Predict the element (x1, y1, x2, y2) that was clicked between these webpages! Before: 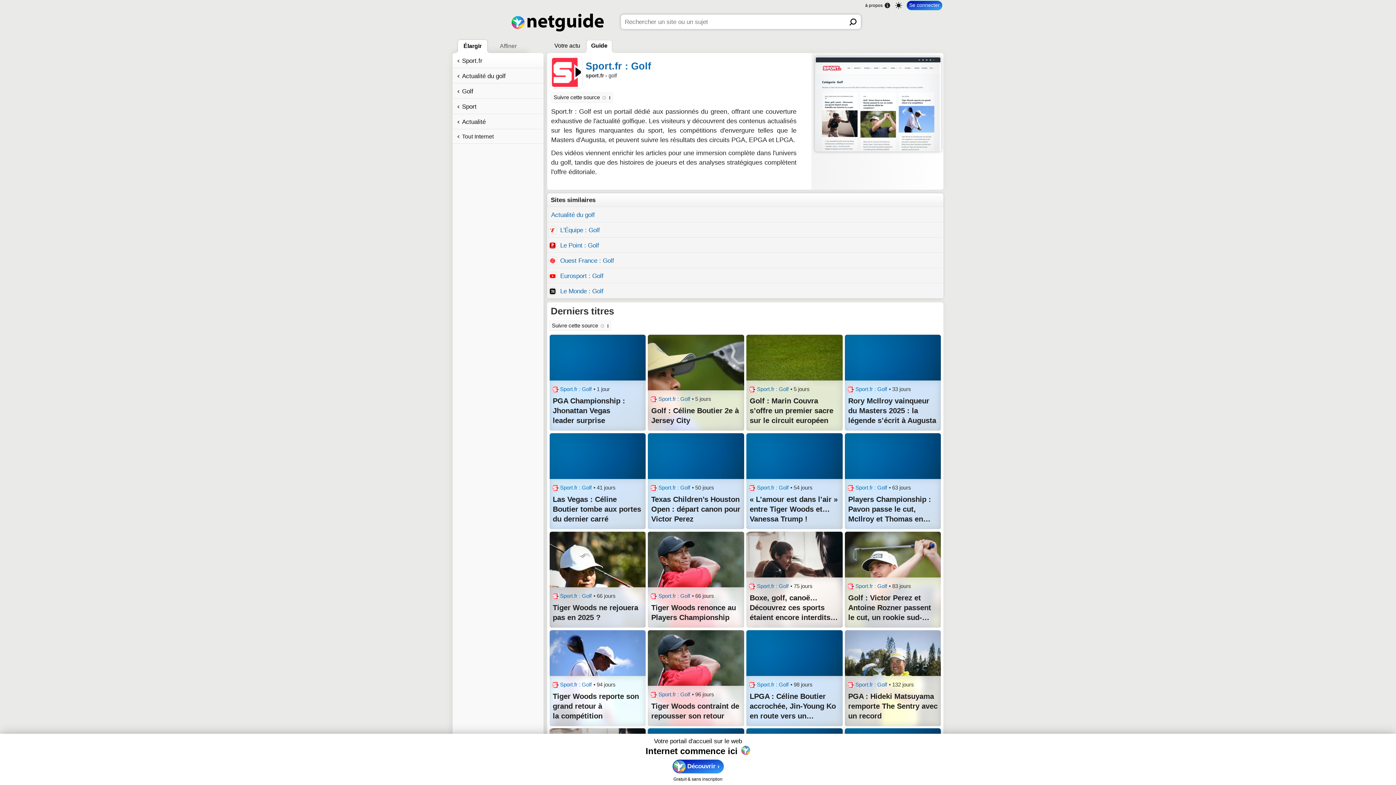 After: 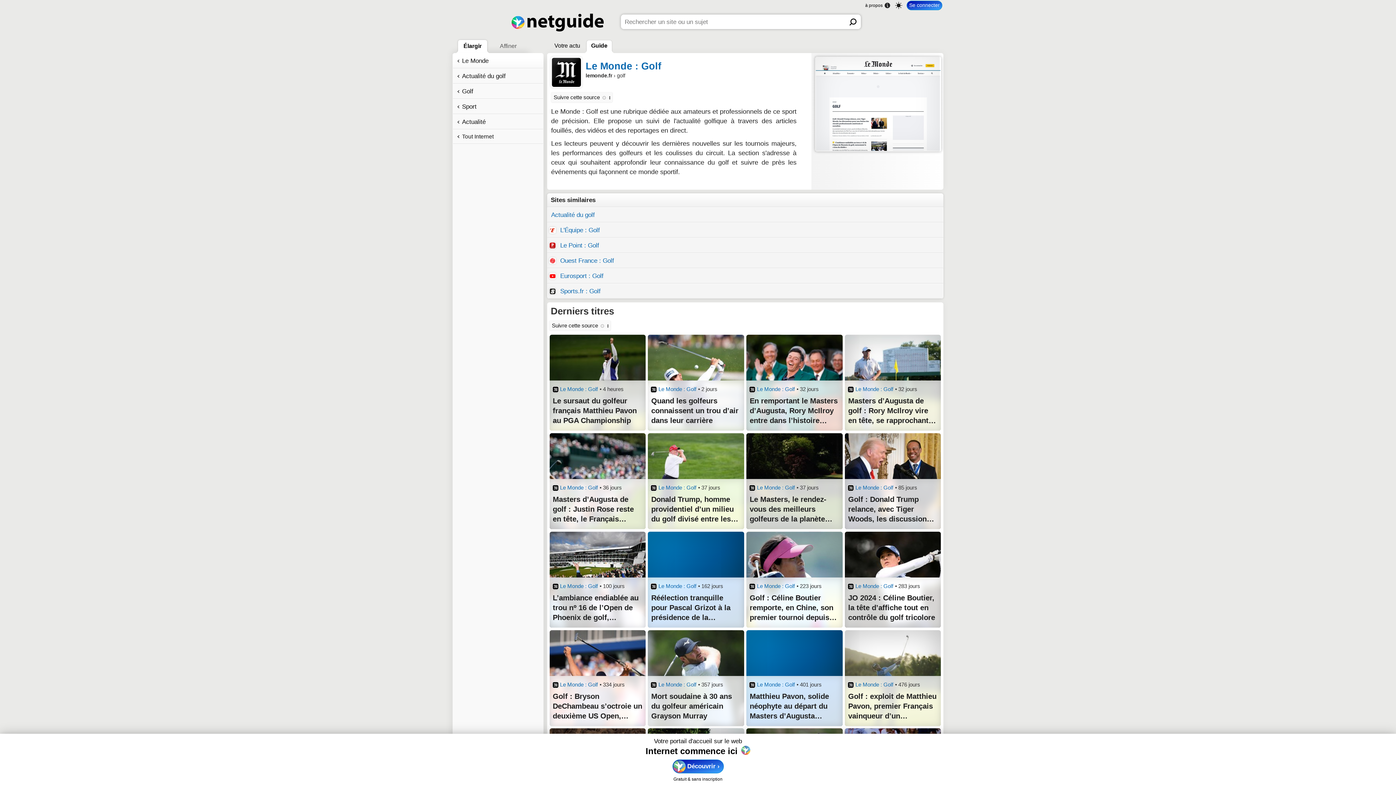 Action: bbox: (547, 284, 943, 298) label:  Le Monde : Golf